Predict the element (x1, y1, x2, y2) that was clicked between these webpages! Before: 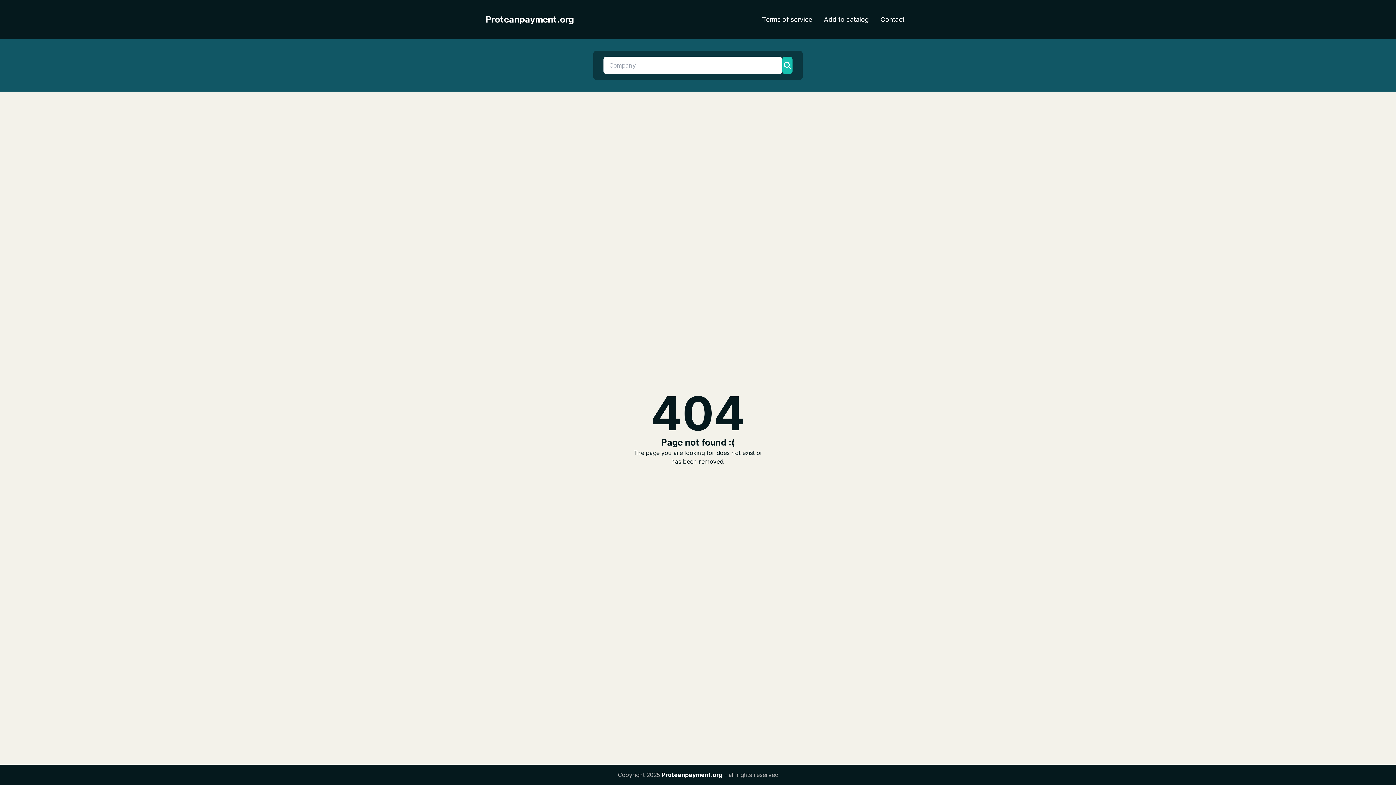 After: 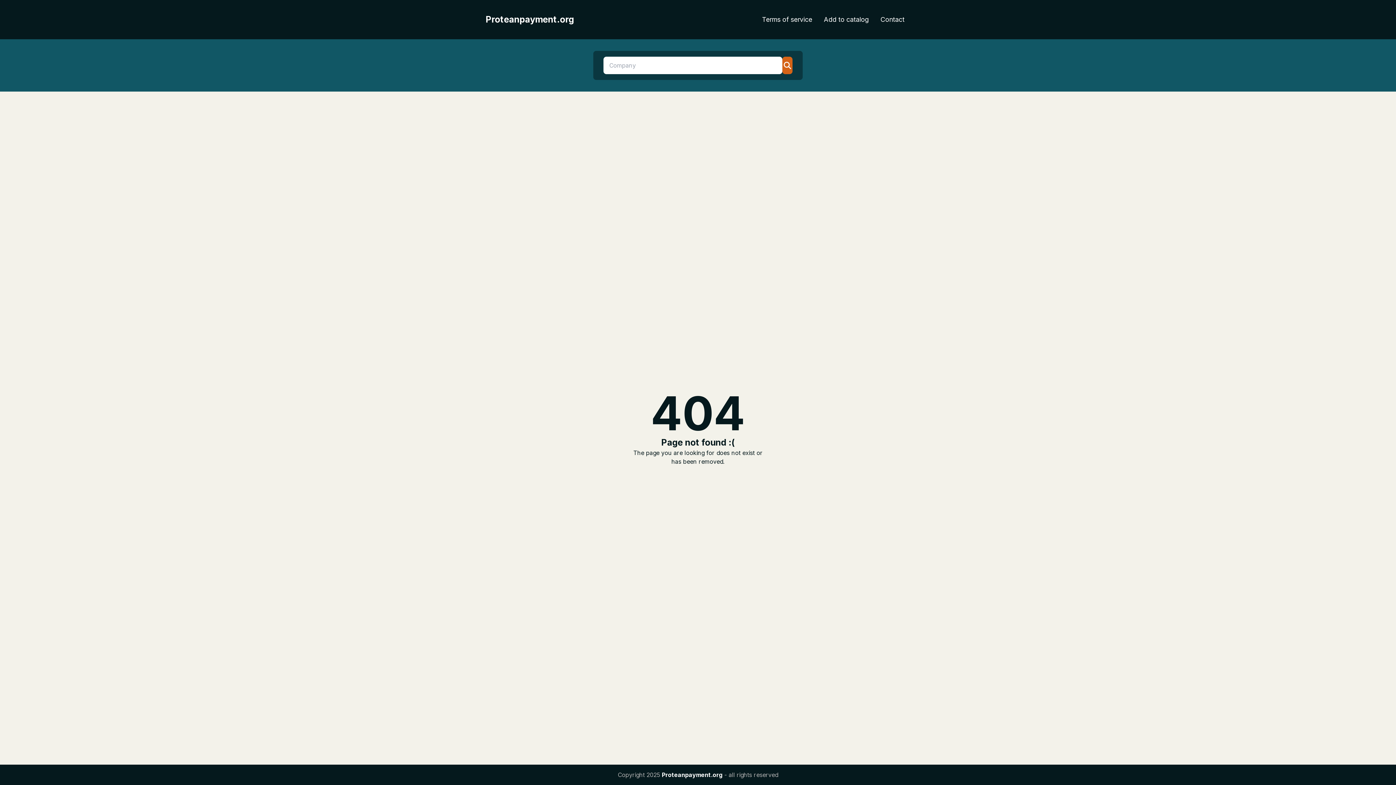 Action: bbox: (782, 56, 792, 74)